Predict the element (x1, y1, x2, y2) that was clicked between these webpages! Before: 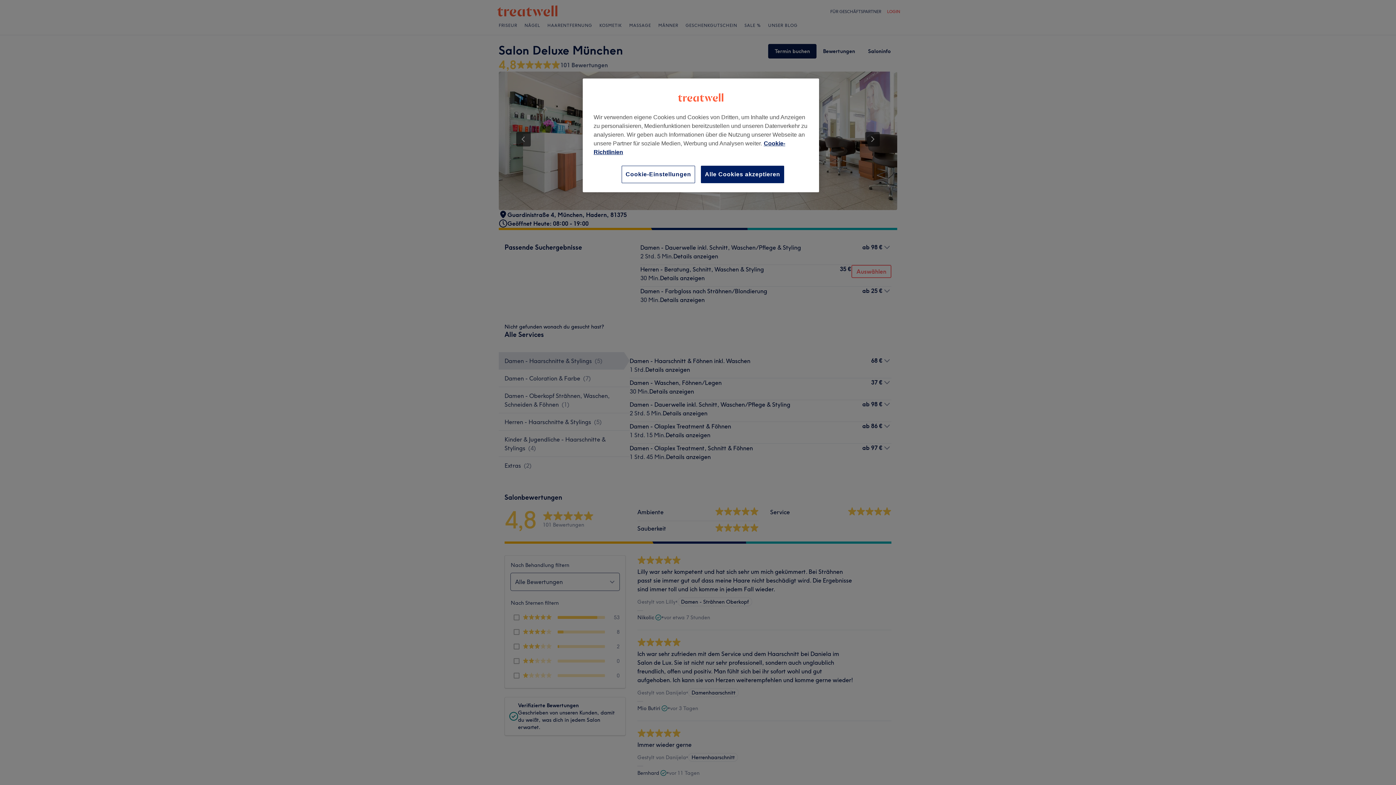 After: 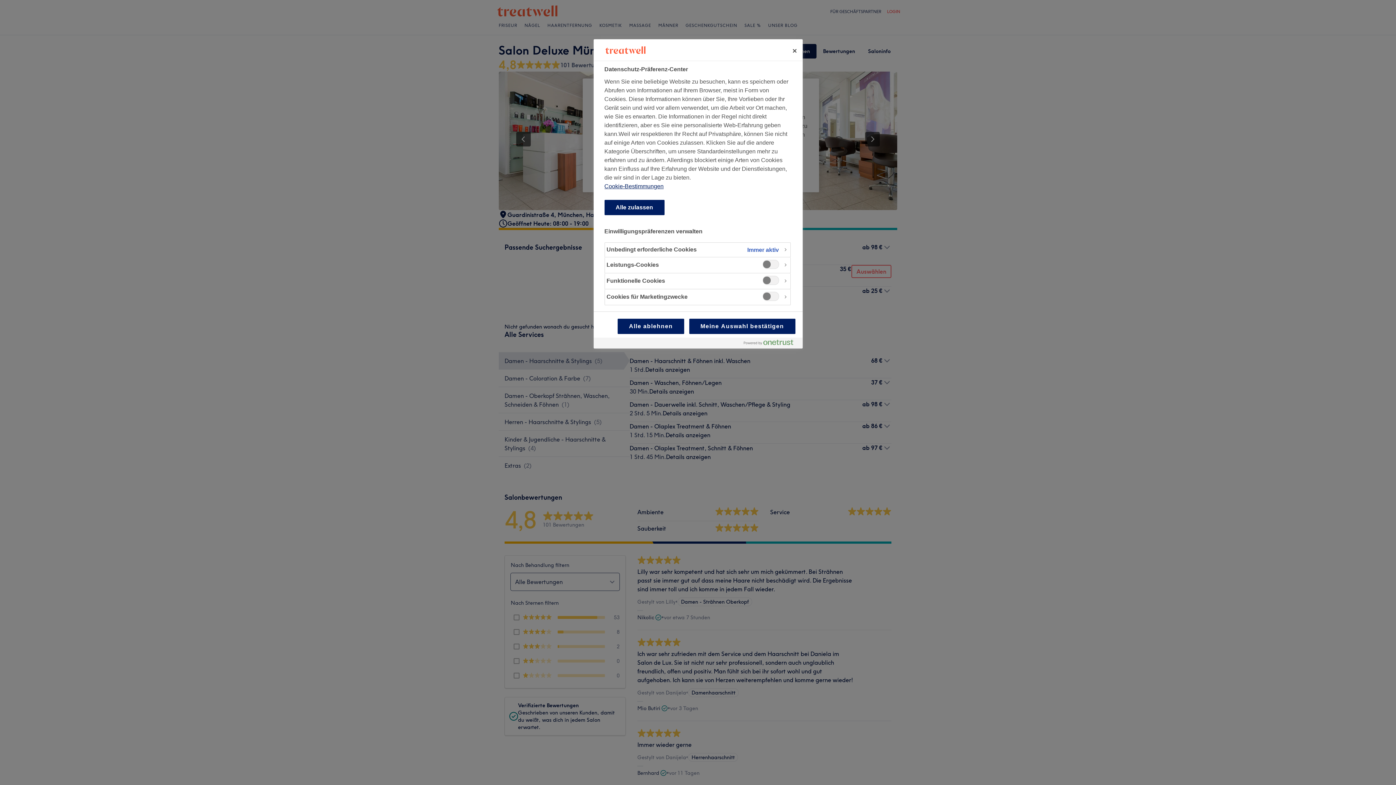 Action: bbox: (621, 165, 695, 183) label: Cookie-Einstellungen